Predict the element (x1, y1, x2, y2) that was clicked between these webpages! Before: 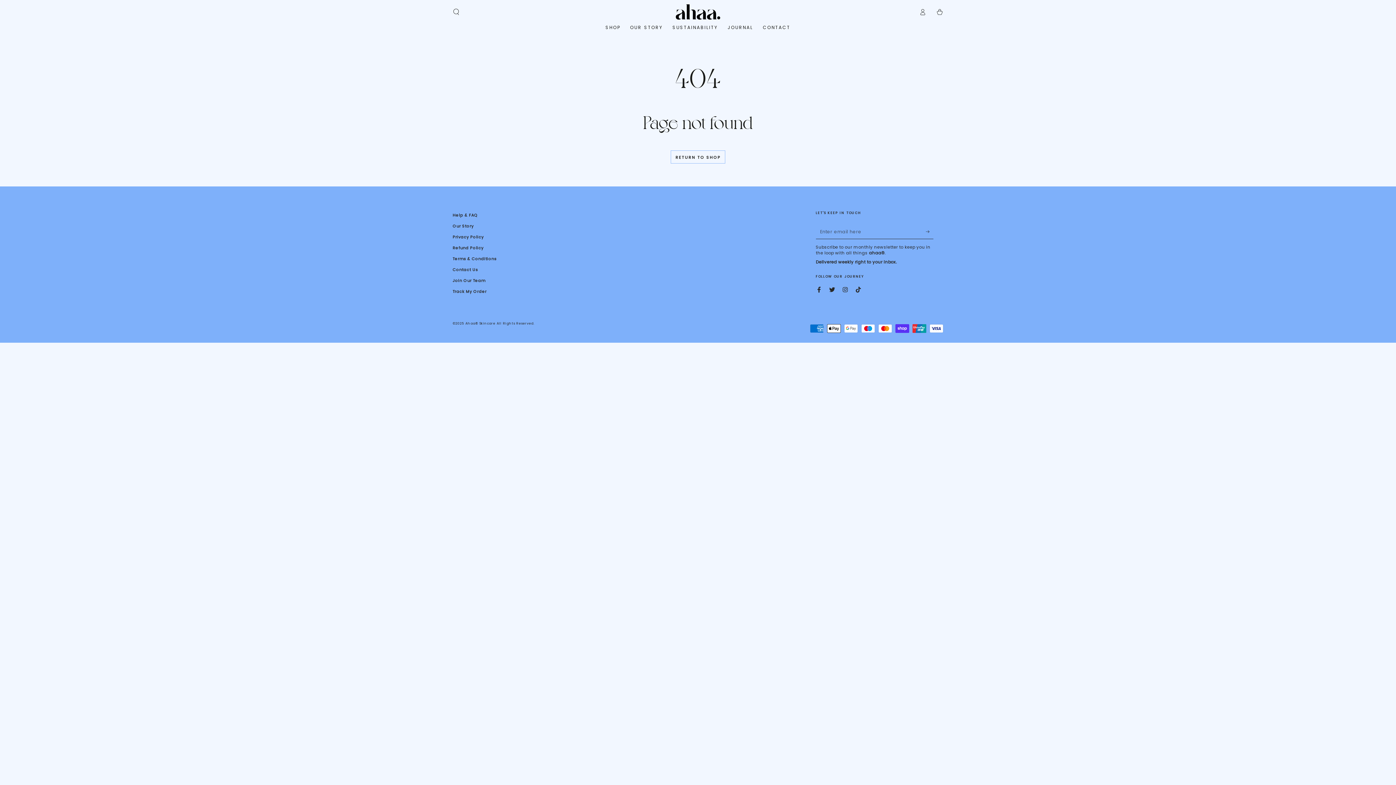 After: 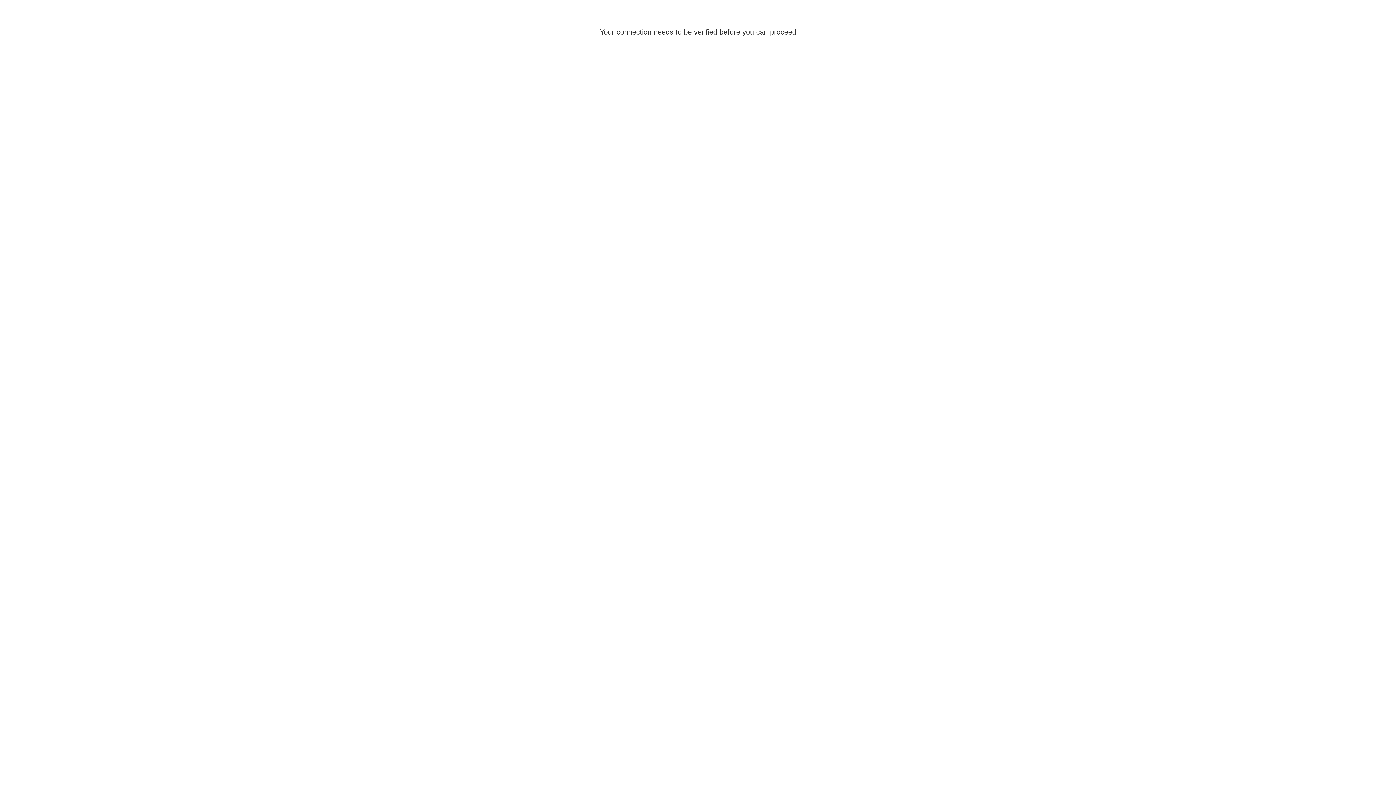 Action: label: Log in bbox: (914, 4, 931, 19)